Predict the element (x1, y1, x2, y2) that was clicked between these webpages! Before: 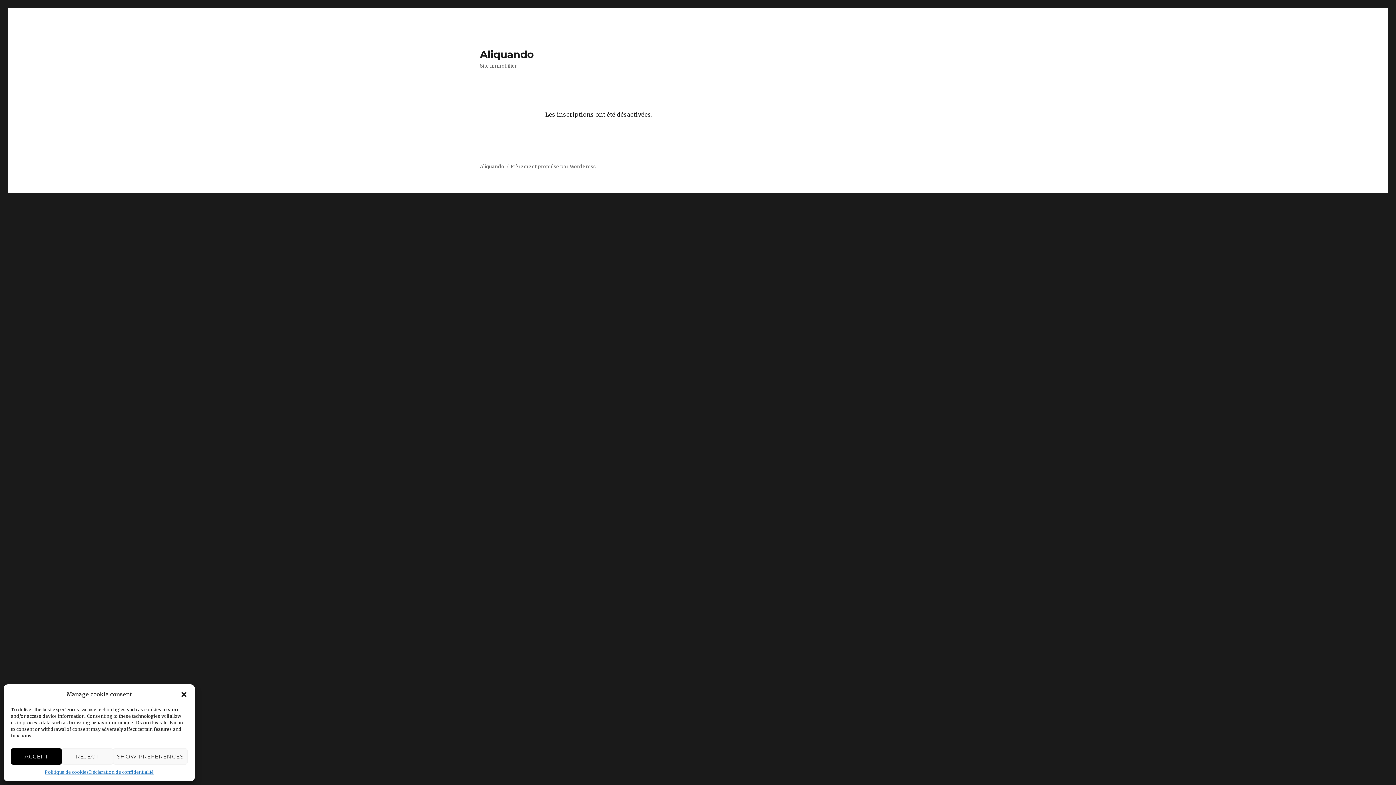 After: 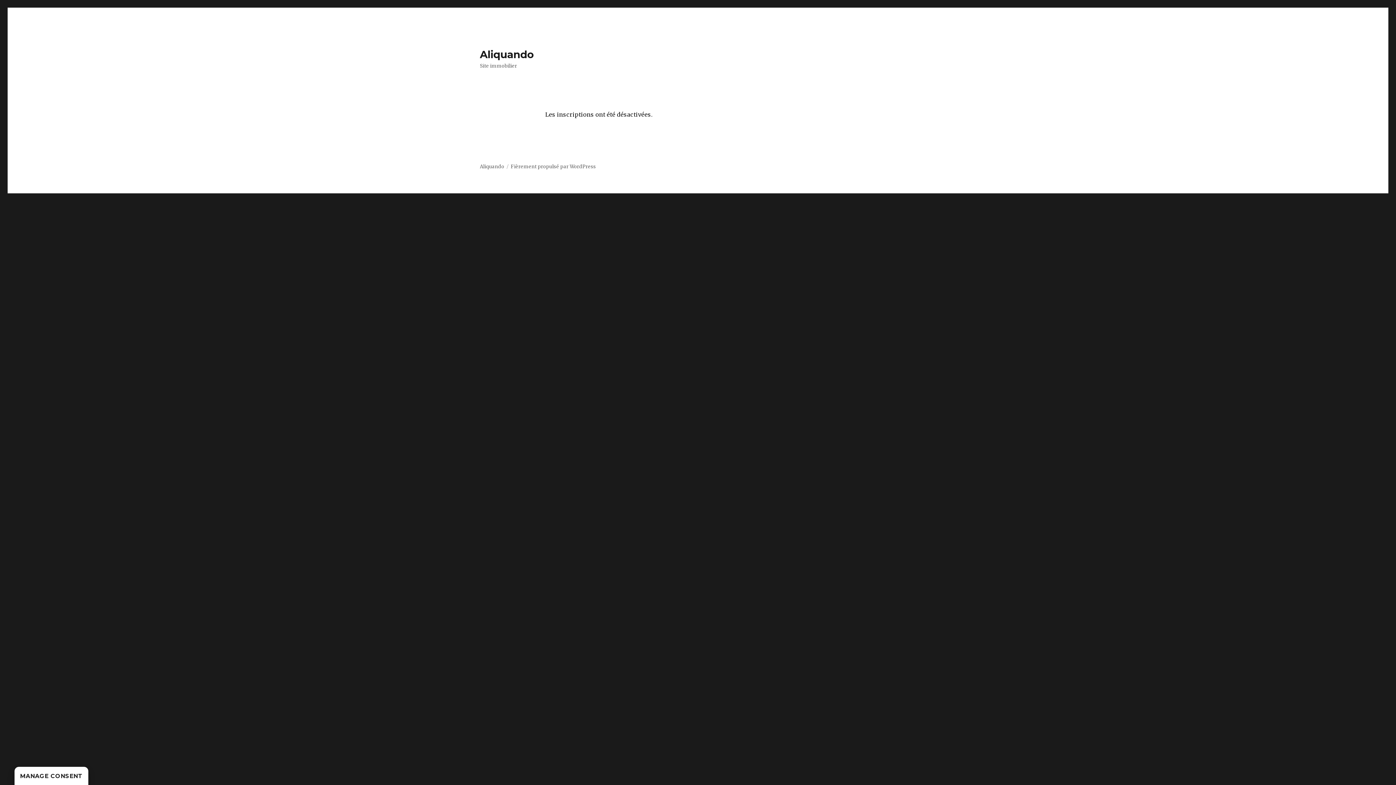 Action: bbox: (61, 748, 112, 765) label: REJECT